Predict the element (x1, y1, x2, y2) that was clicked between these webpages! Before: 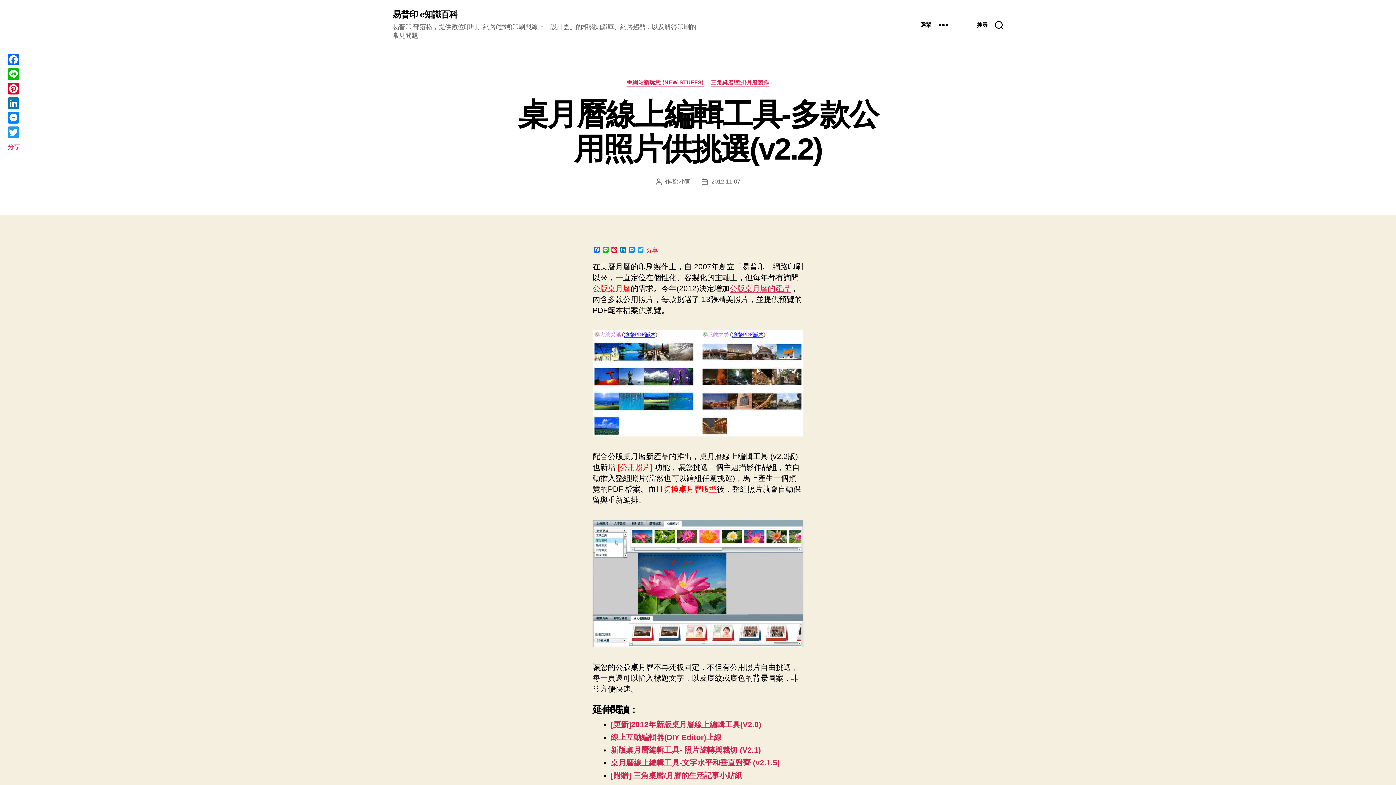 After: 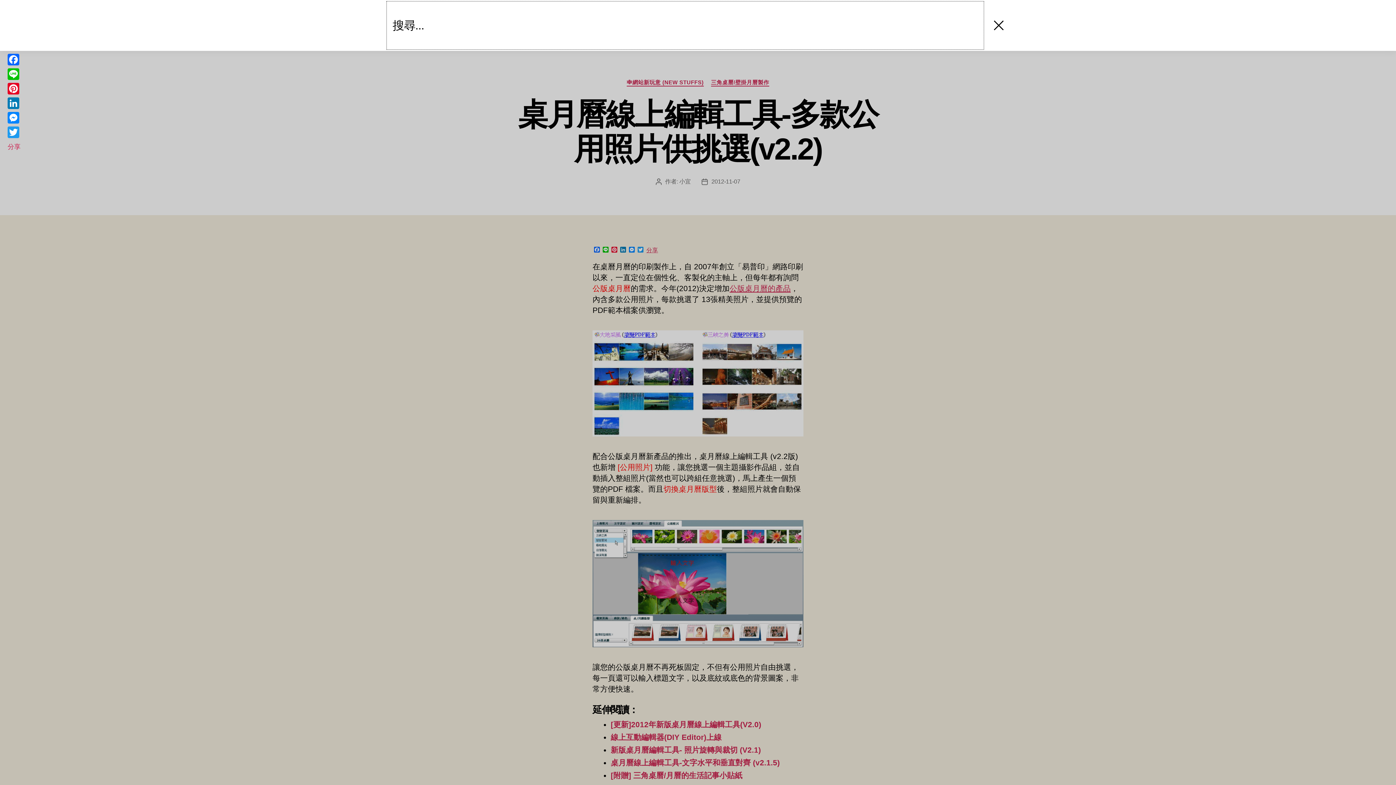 Action: label: 搜尋 bbox: (962, 17, 1018, 33)